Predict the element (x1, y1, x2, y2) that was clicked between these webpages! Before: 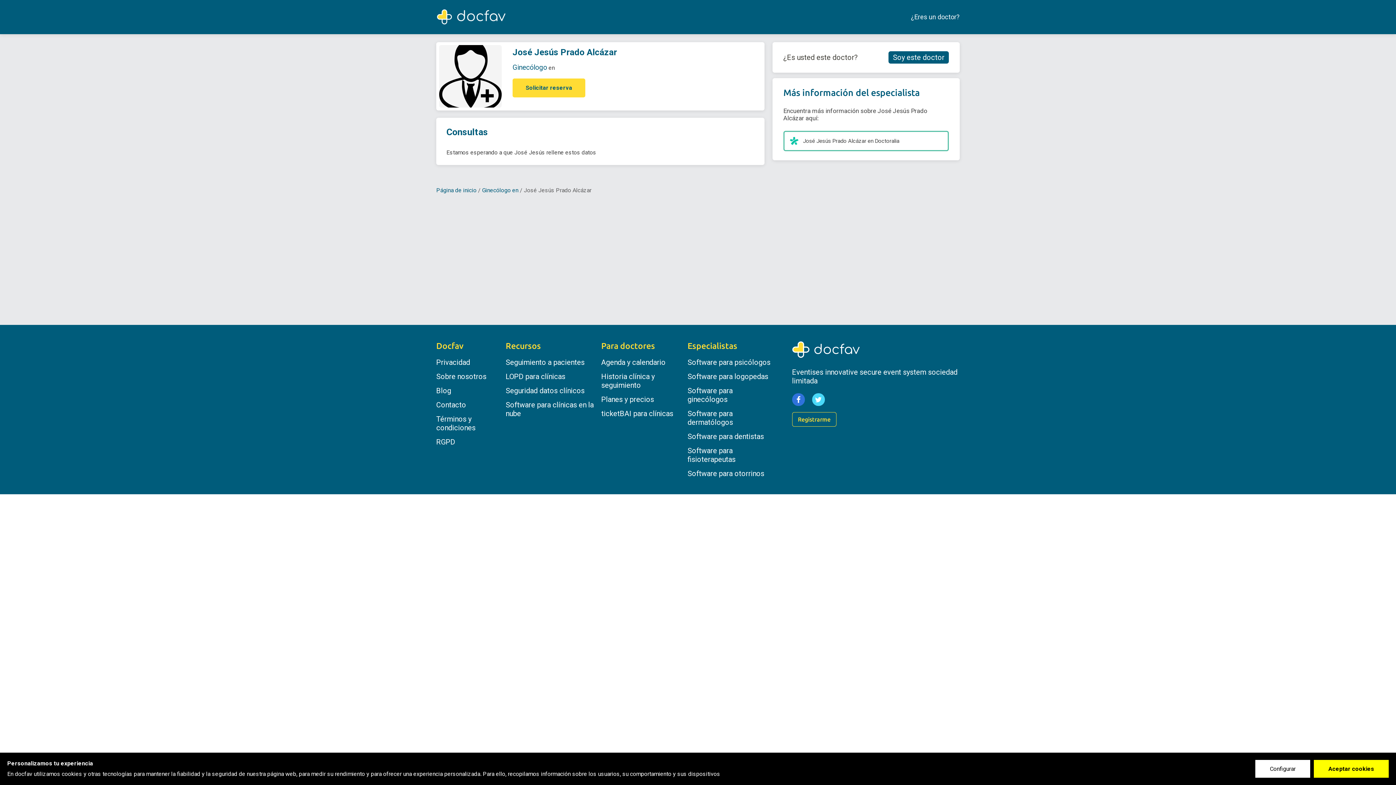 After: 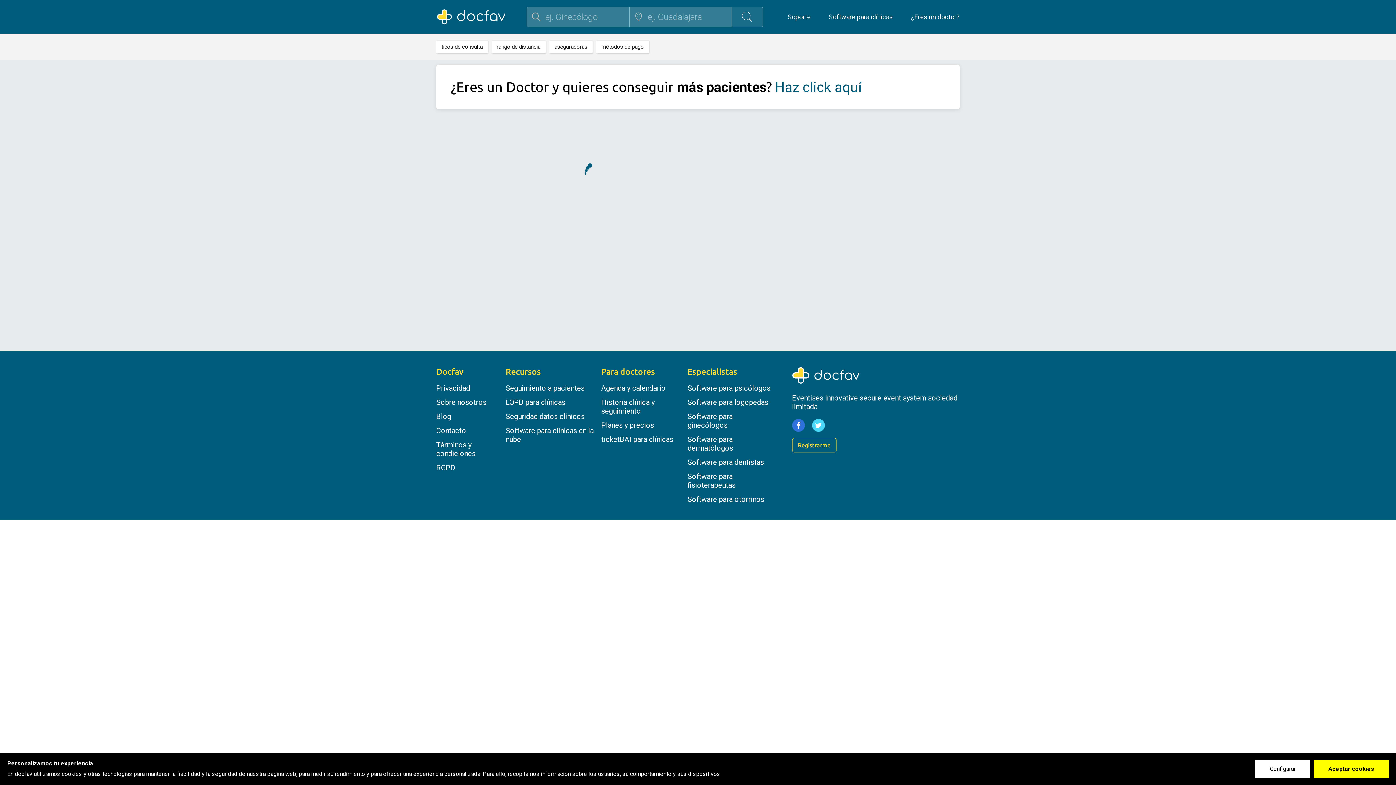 Action: bbox: (512, 63, 547, 71) label: Ginecólogo